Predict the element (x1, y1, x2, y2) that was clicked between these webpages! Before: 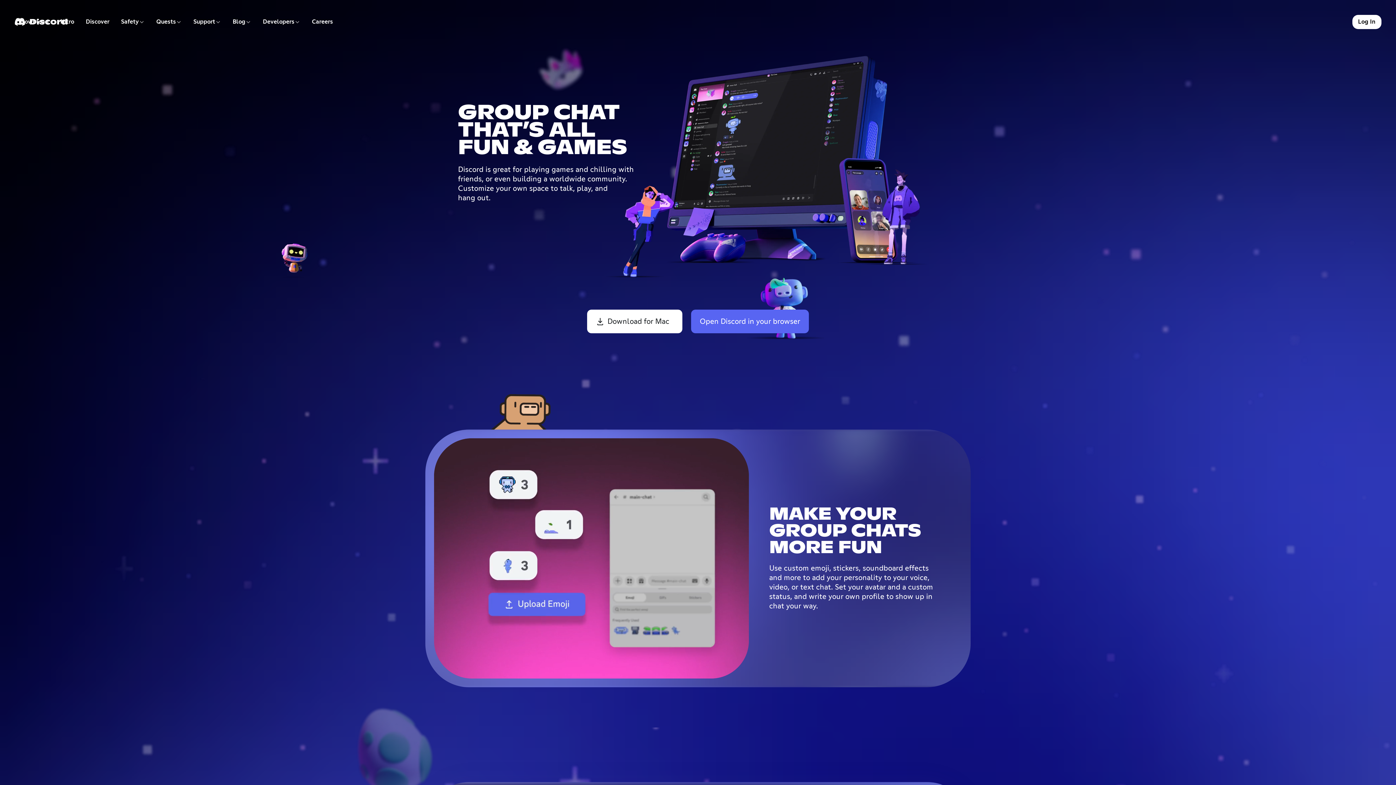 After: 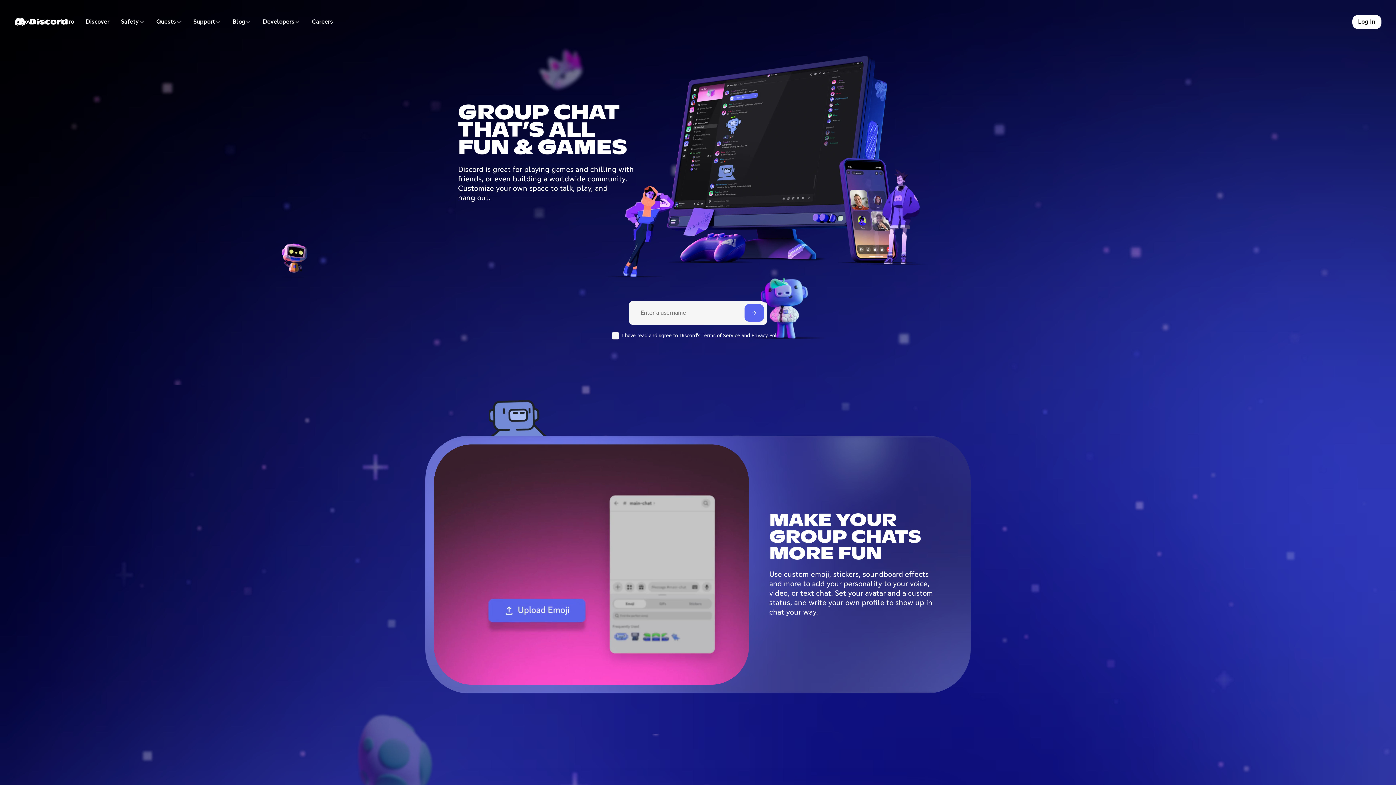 Action: bbox: (691, 309, 809, 333) label: Open Discord in your browser